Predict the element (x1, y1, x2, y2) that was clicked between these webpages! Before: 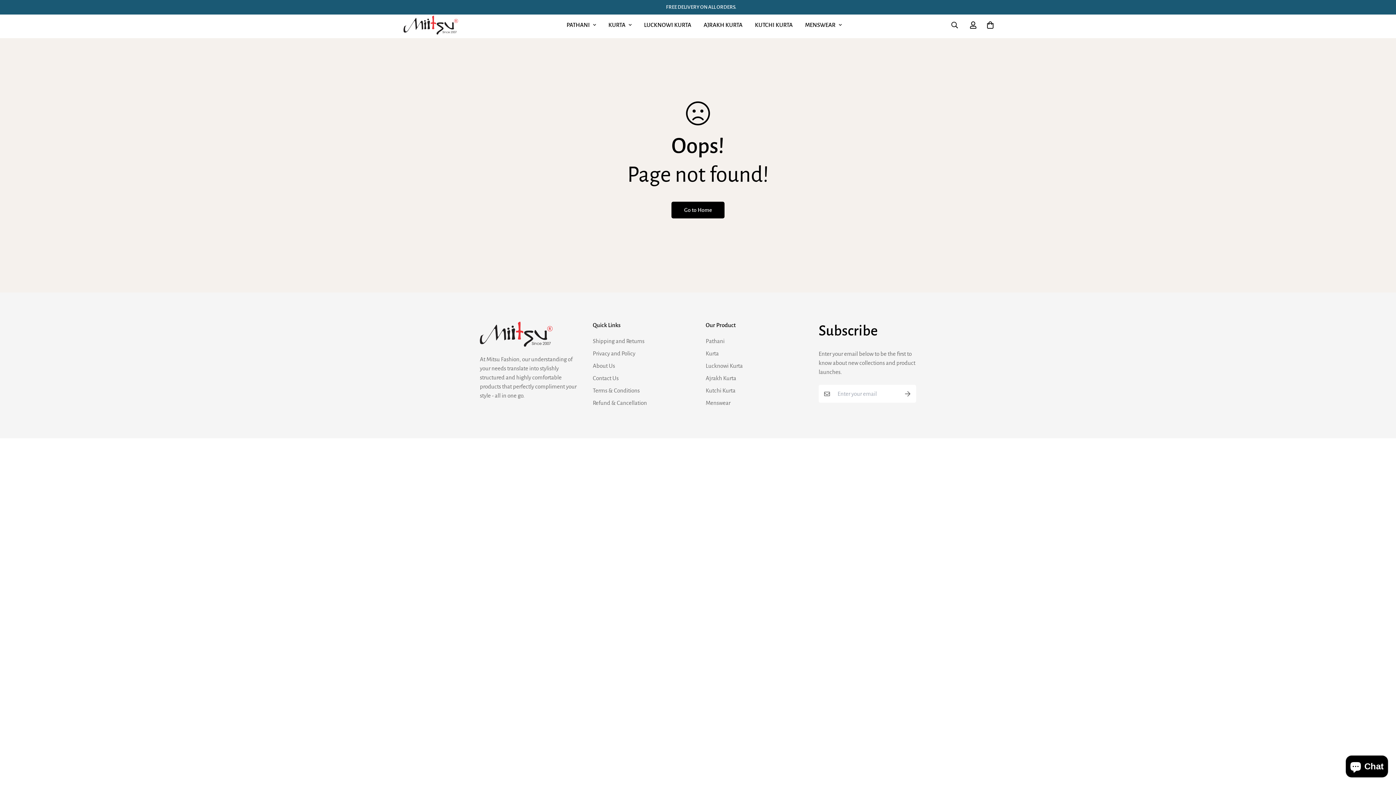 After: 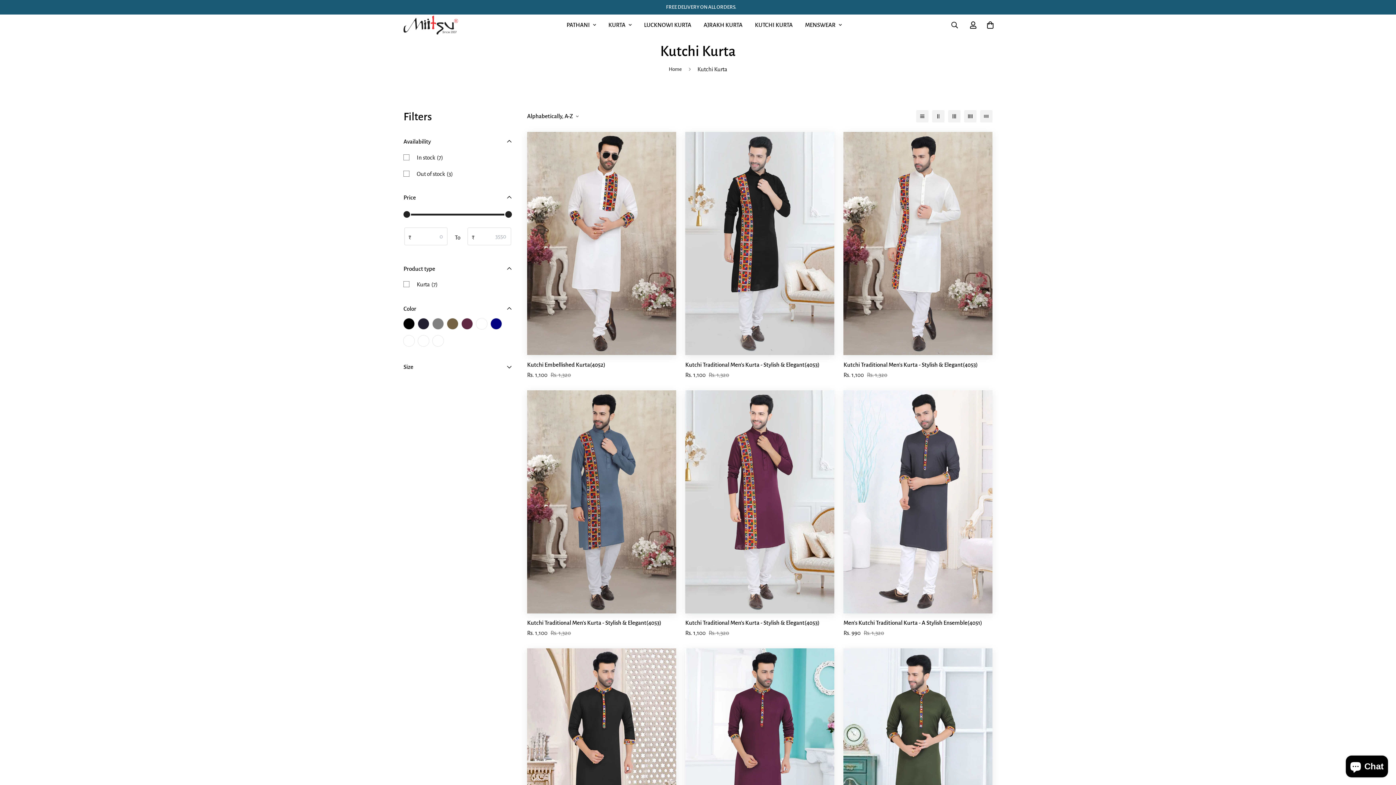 Action: label: Kutchi Kurta bbox: (705, 386, 735, 395)